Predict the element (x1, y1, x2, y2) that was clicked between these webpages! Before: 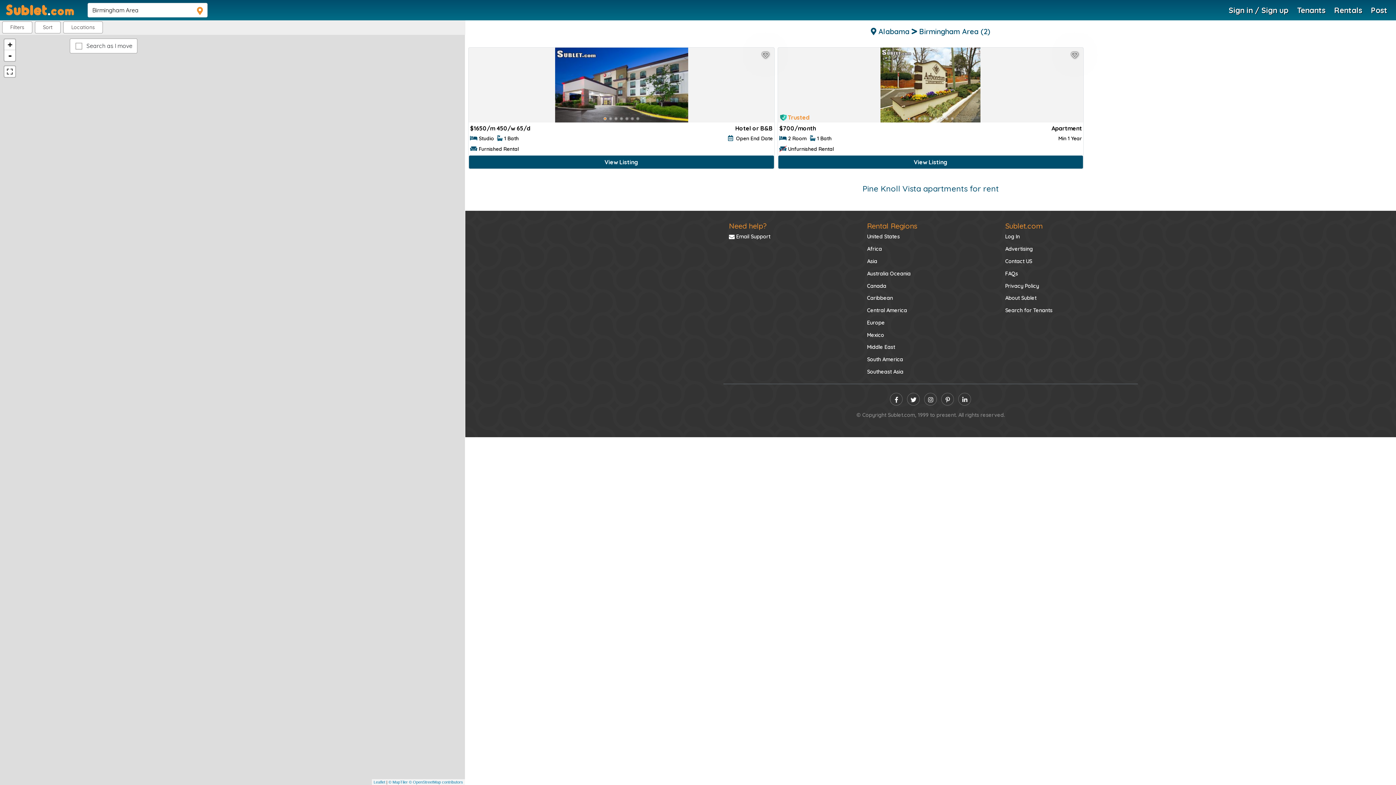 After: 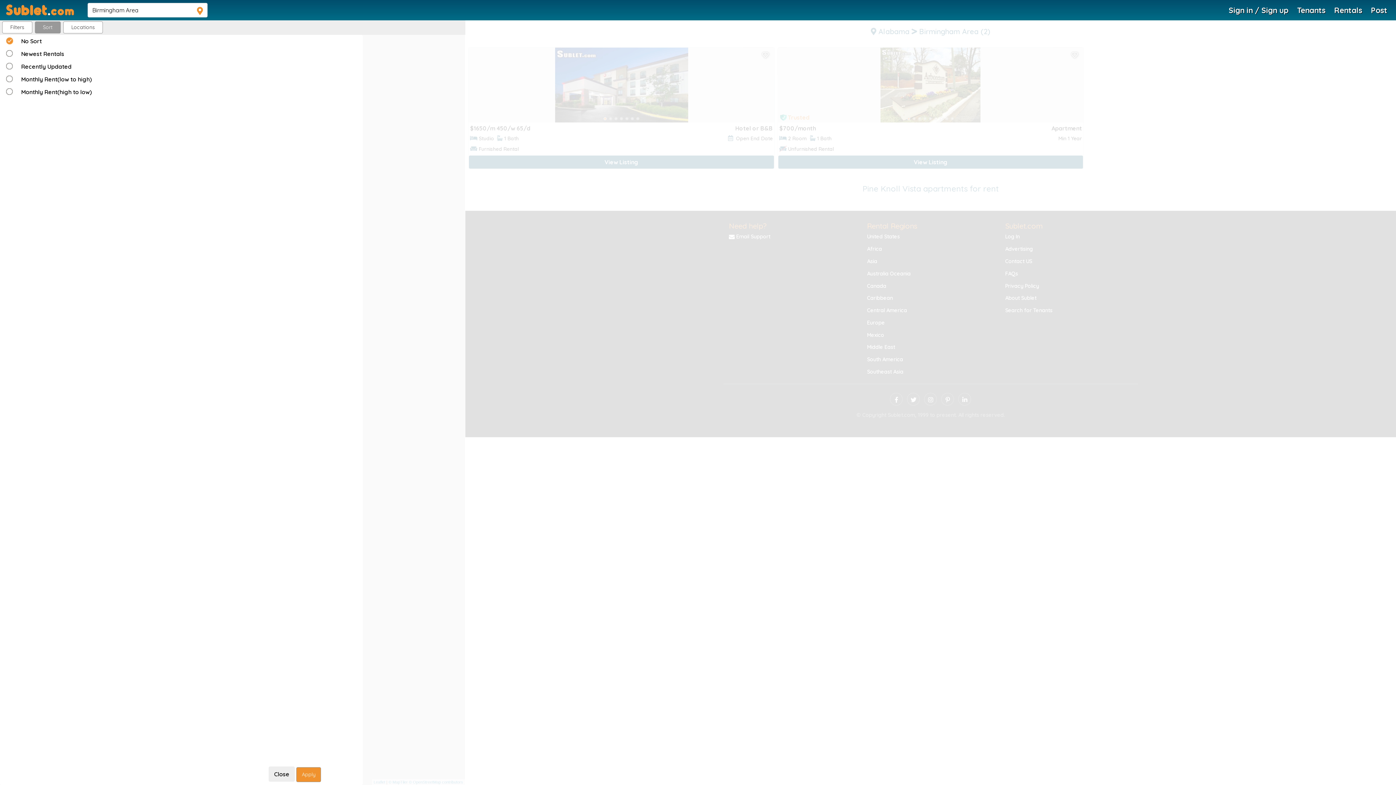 Action: label: Sort bbox: (34, 21, 60, 33)